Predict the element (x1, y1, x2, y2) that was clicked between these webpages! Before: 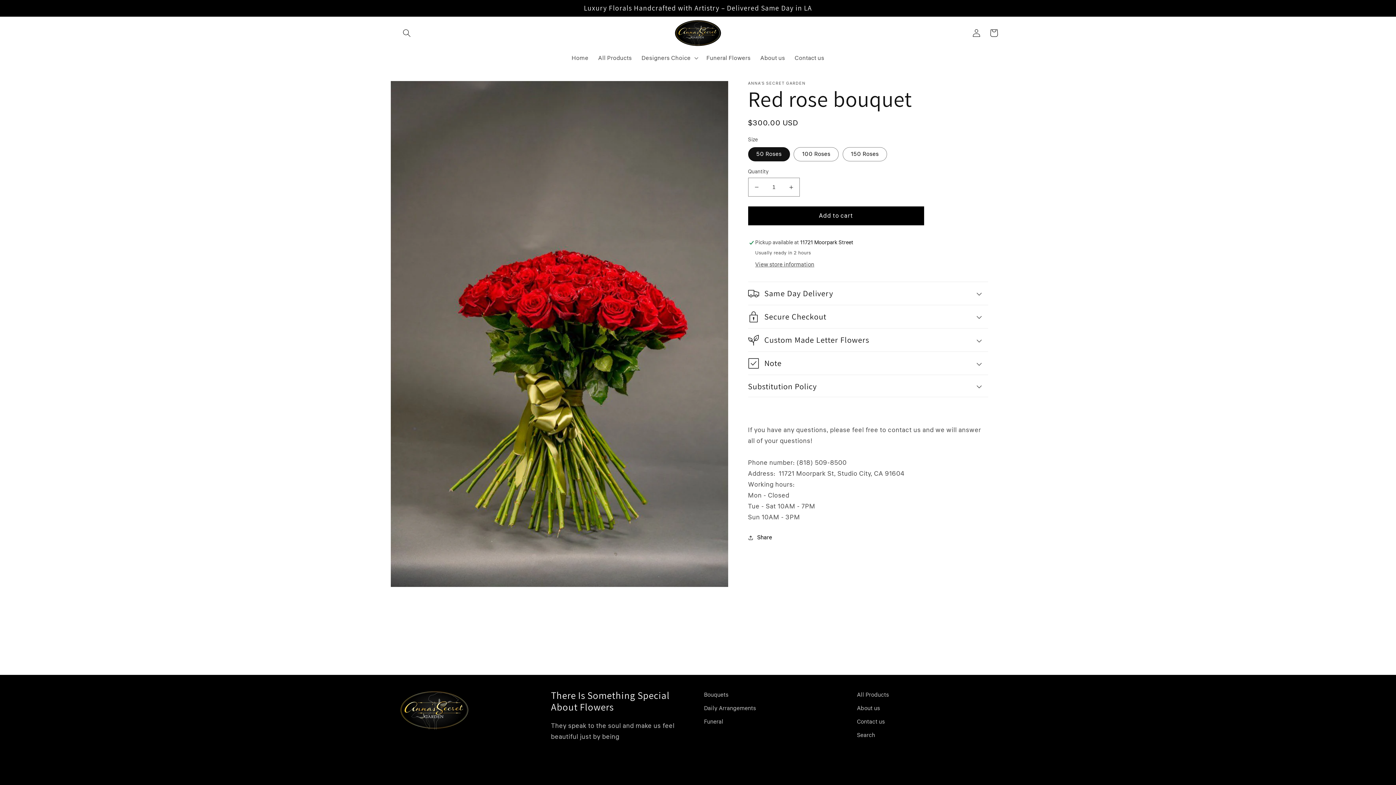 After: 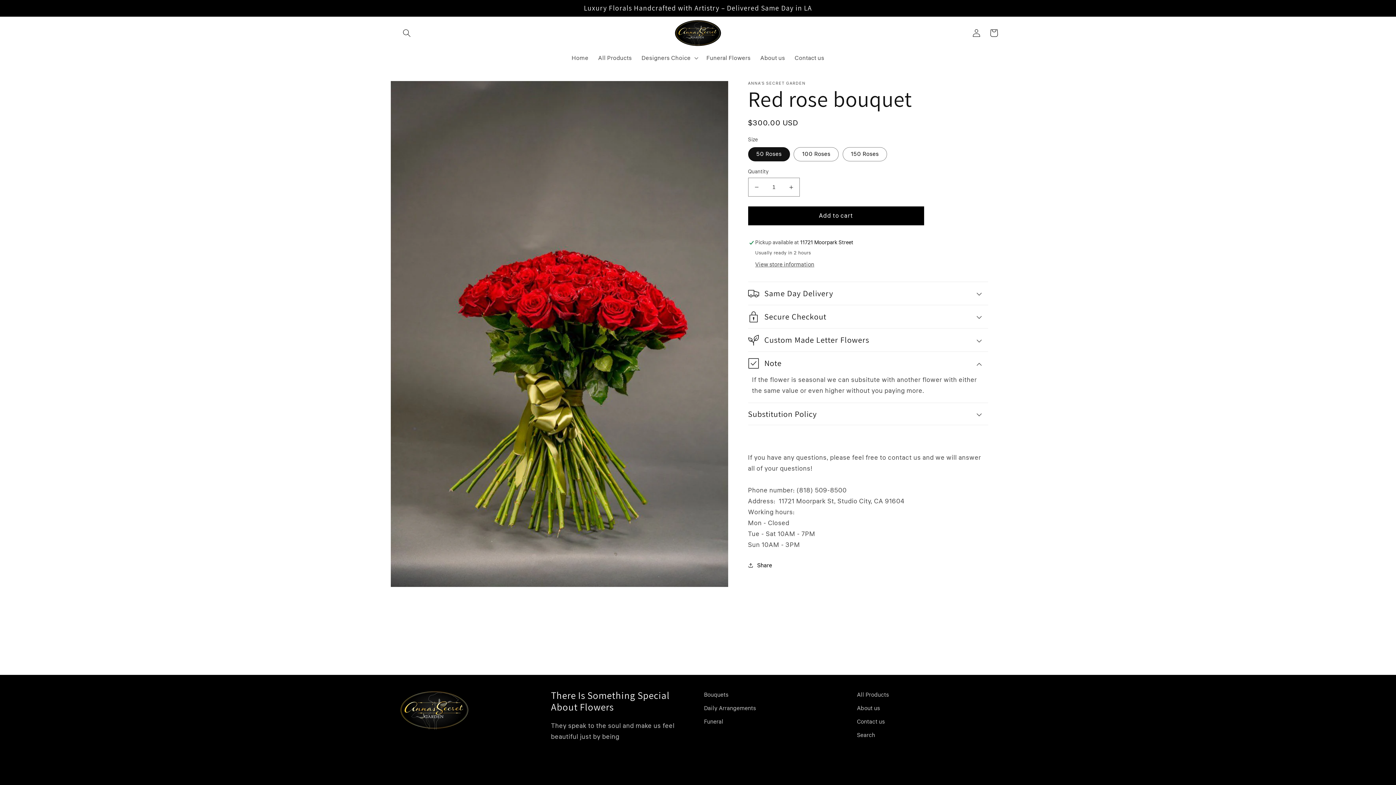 Action: bbox: (748, 352, 988, 375) label: Note